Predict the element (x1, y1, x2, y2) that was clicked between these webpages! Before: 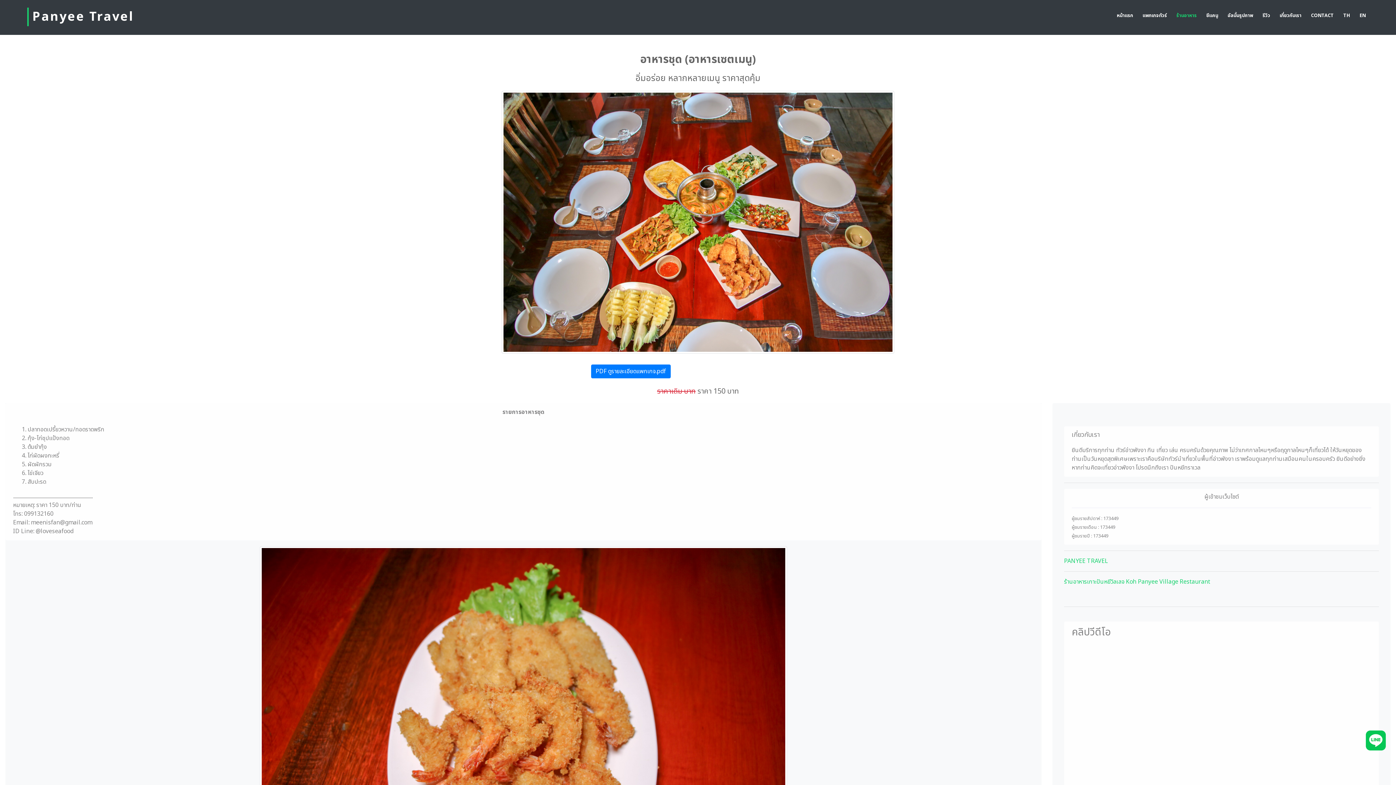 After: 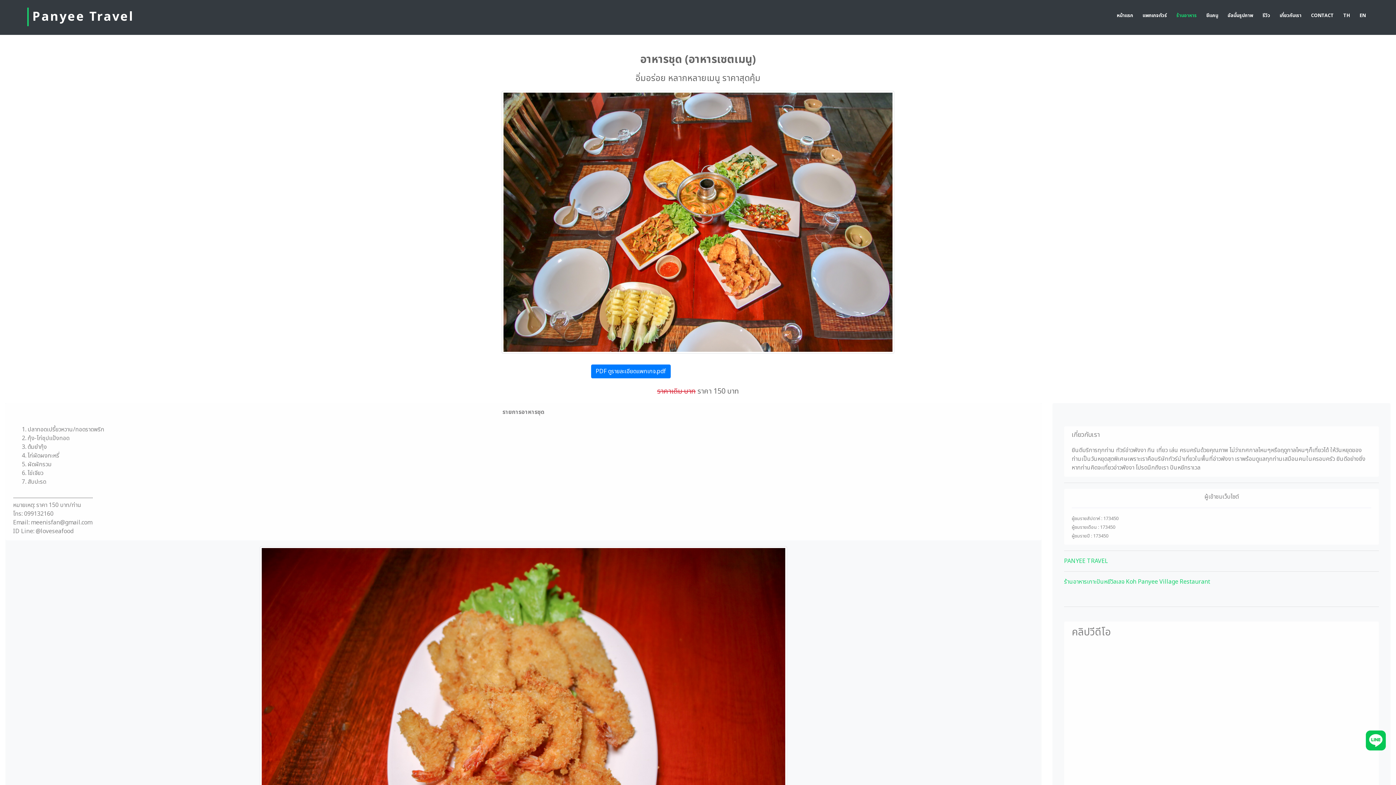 Action: label: TH bbox: (1340, 12, 1353, 22)